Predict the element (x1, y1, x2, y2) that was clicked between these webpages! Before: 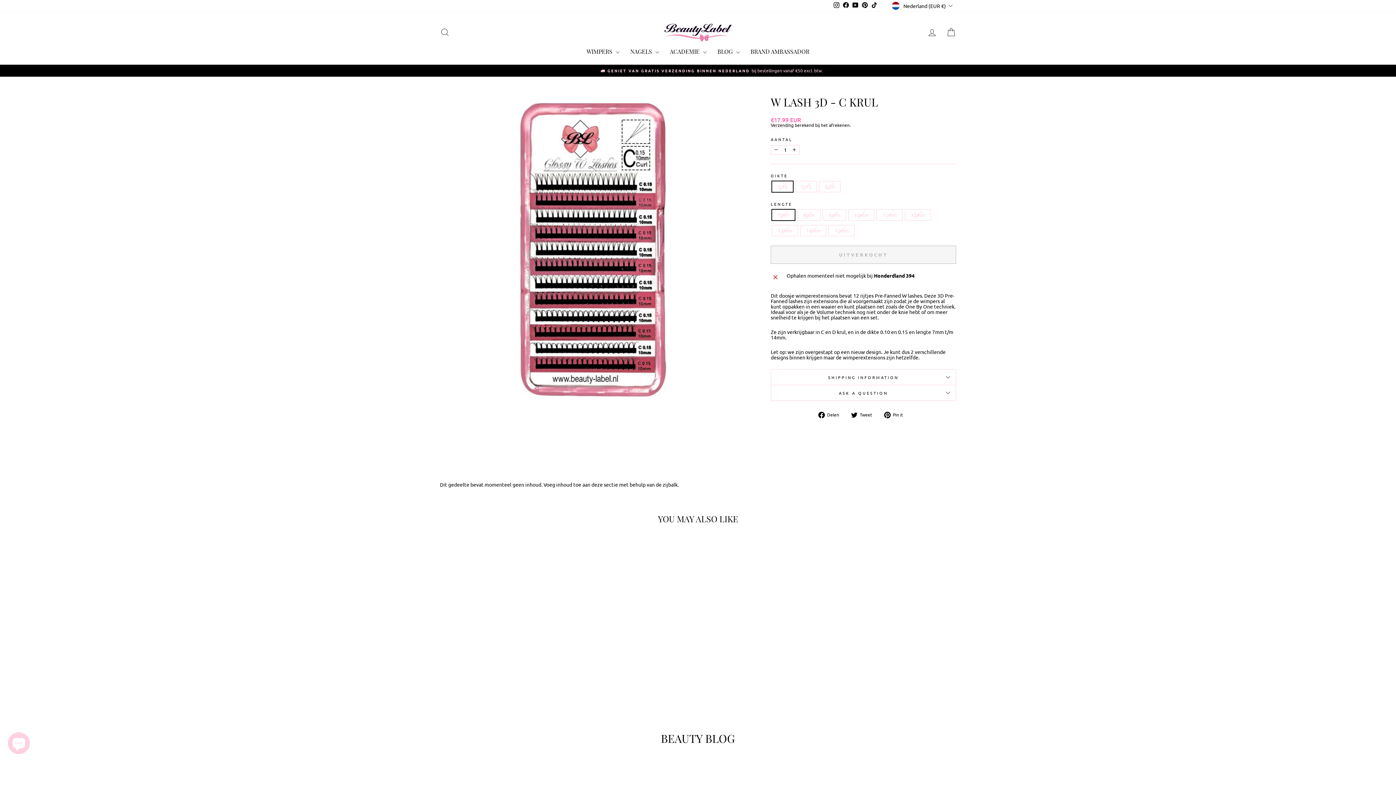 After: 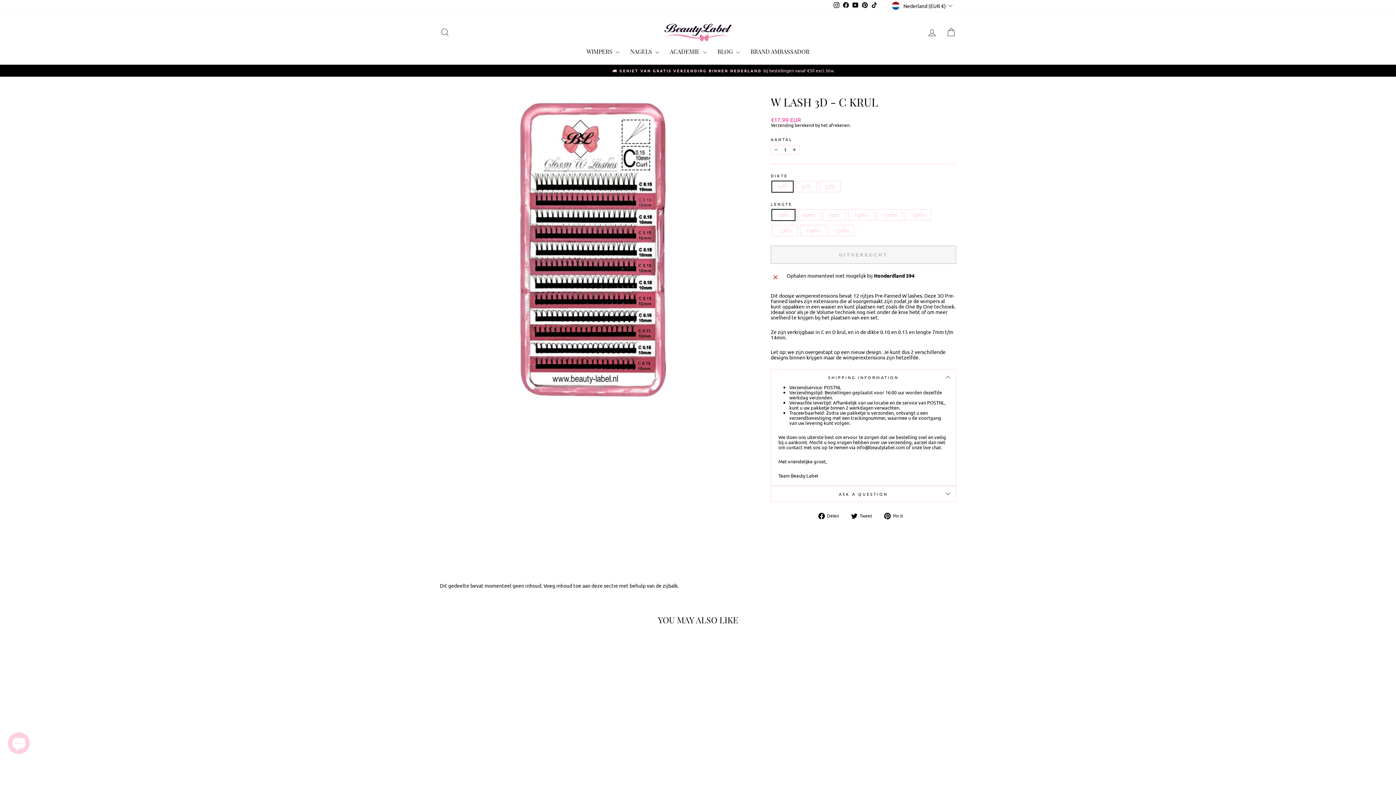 Action: bbox: (770, 369, 956, 384) label: SHIPPING INFORMATION